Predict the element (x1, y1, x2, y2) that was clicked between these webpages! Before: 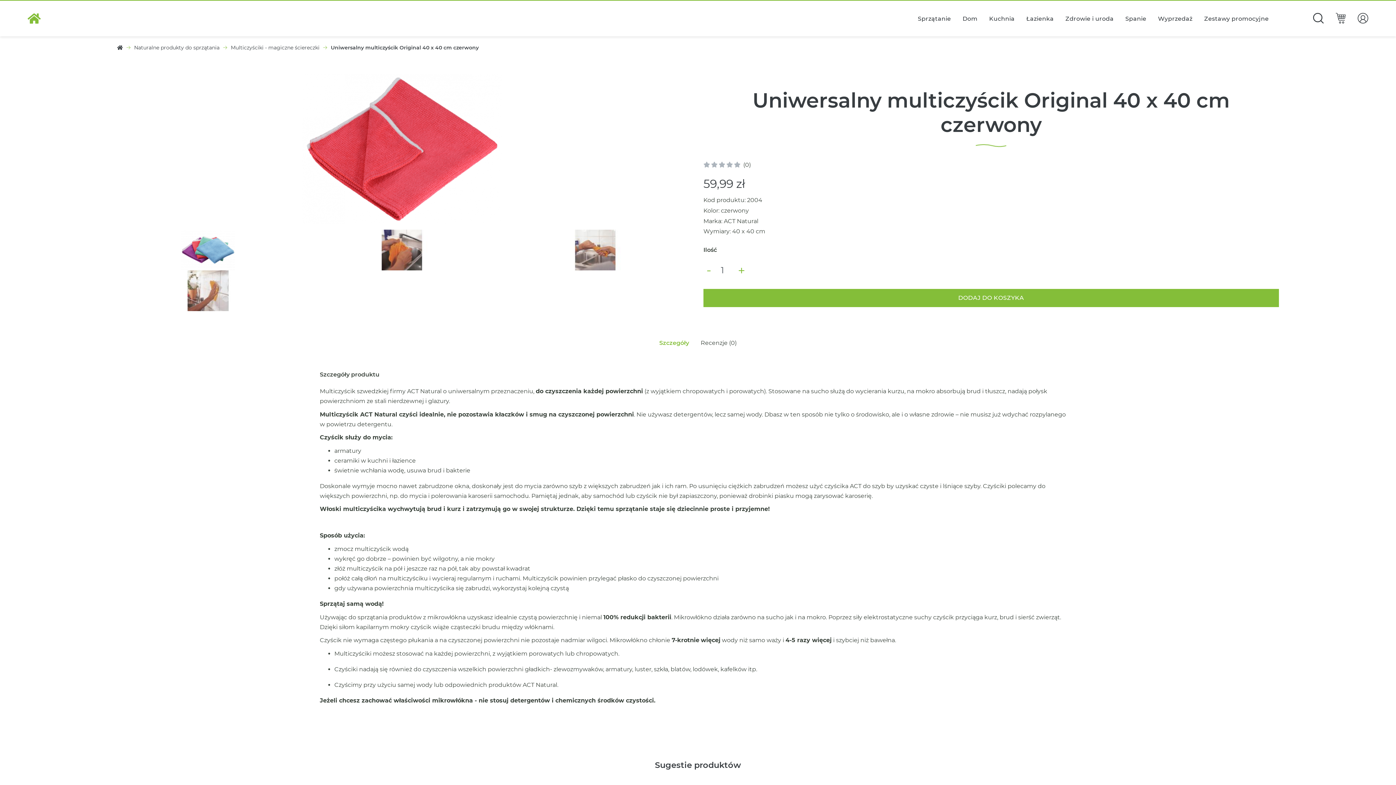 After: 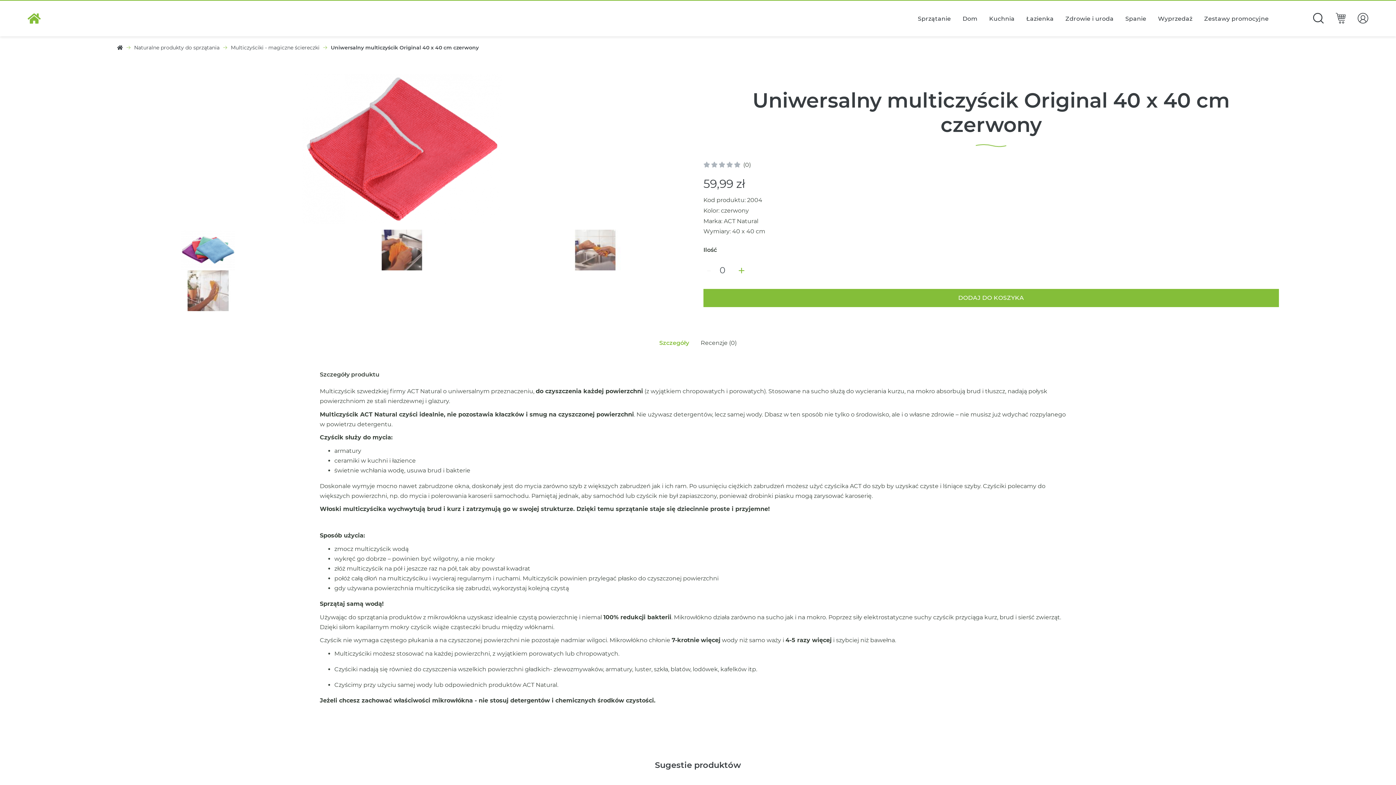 Action: bbox: (703, 264, 714, 275) label: -